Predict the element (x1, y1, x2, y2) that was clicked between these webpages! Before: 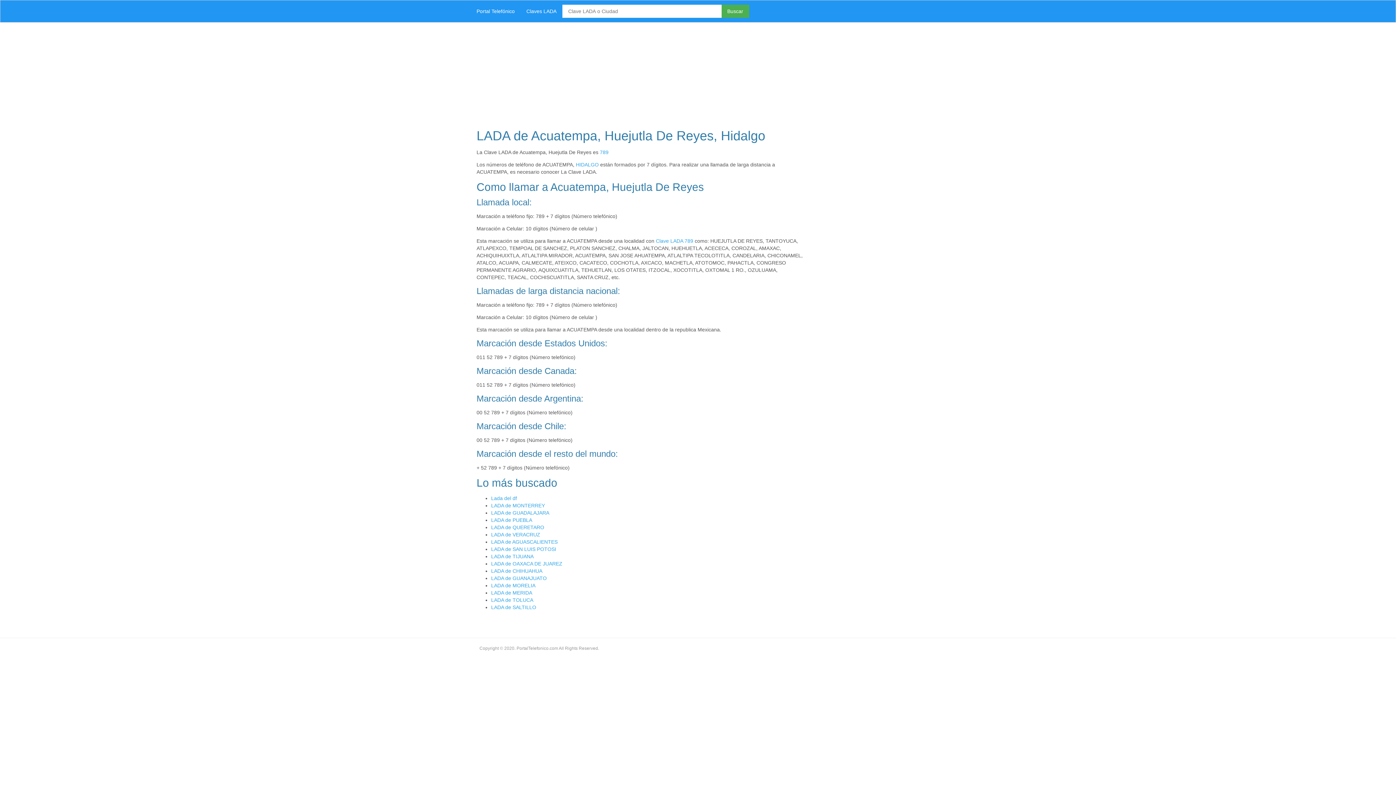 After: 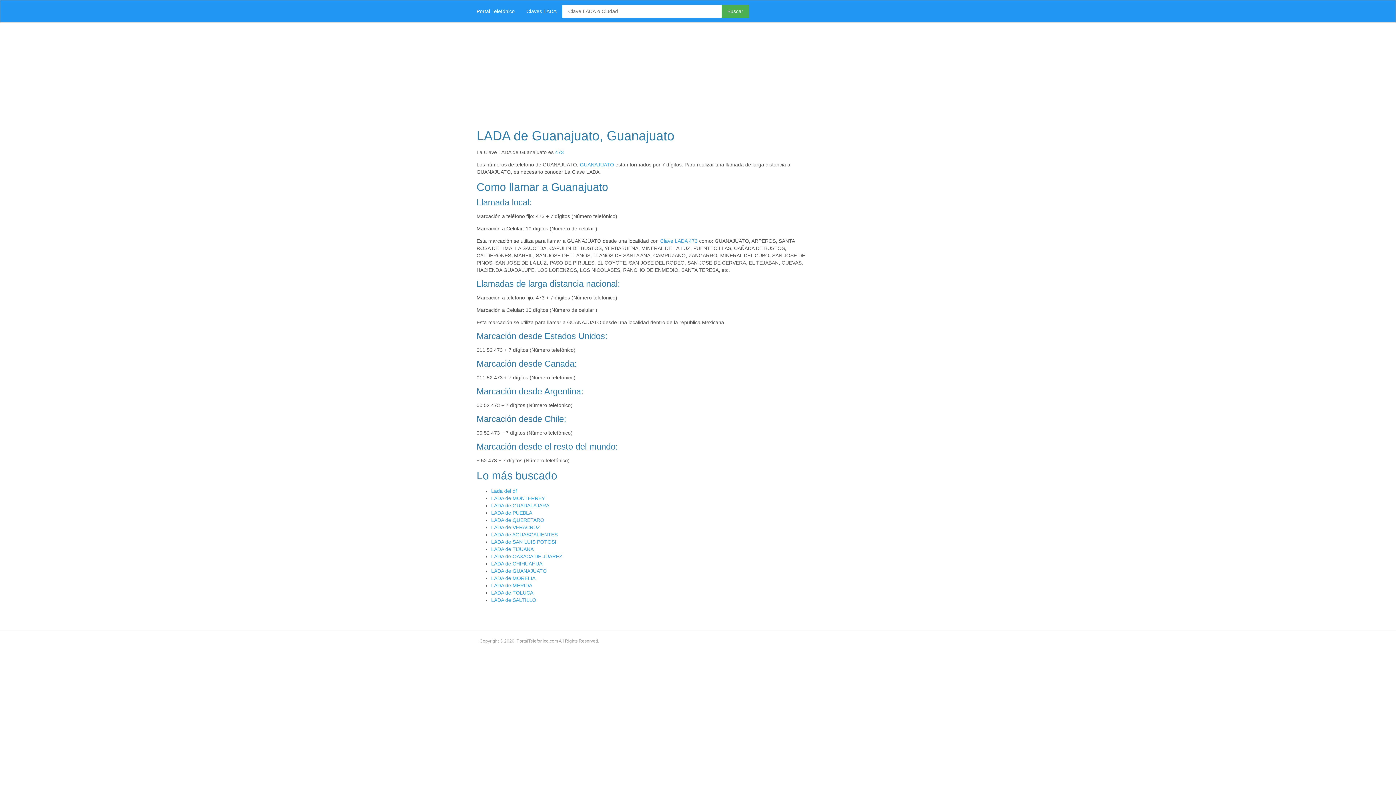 Action: label: LADA de GUANAJUATO bbox: (491, 575, 546, 581)